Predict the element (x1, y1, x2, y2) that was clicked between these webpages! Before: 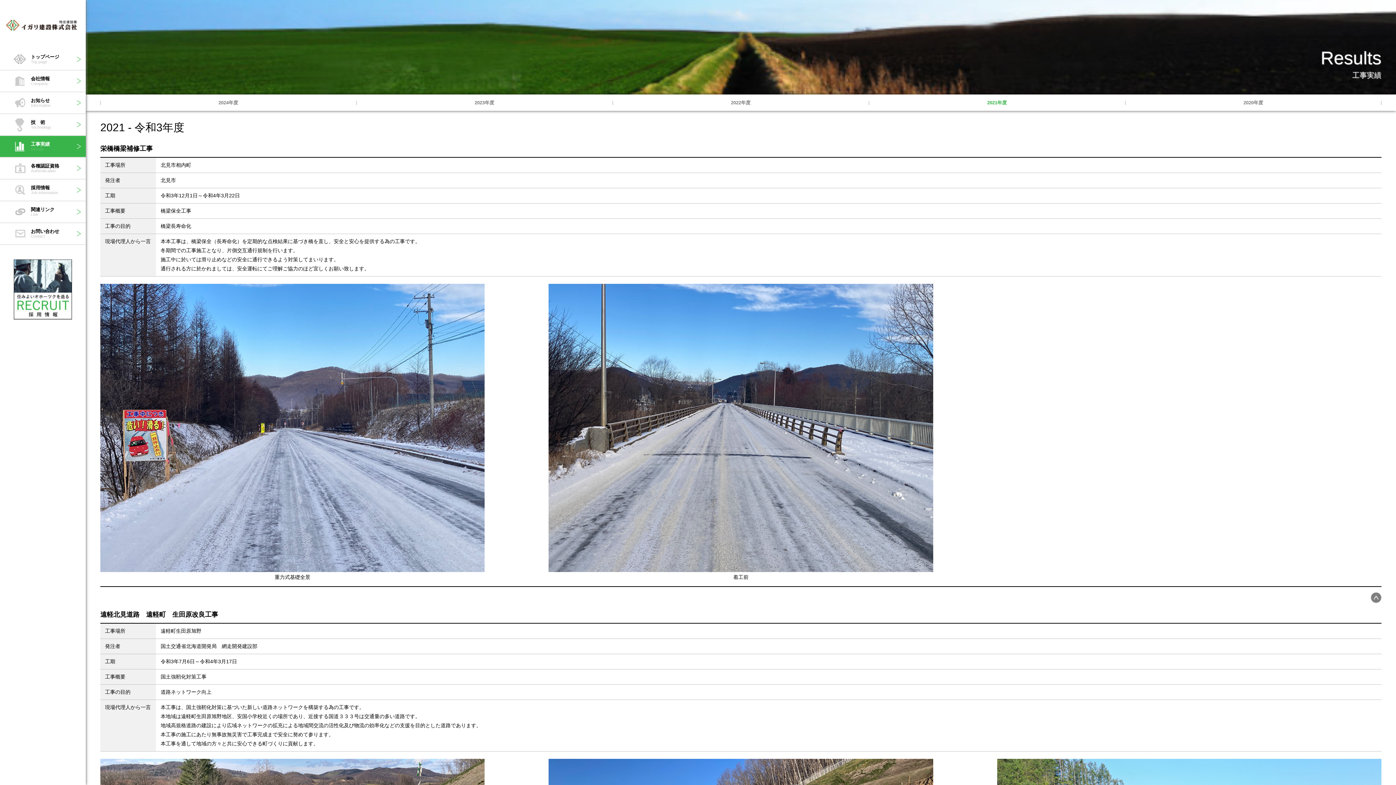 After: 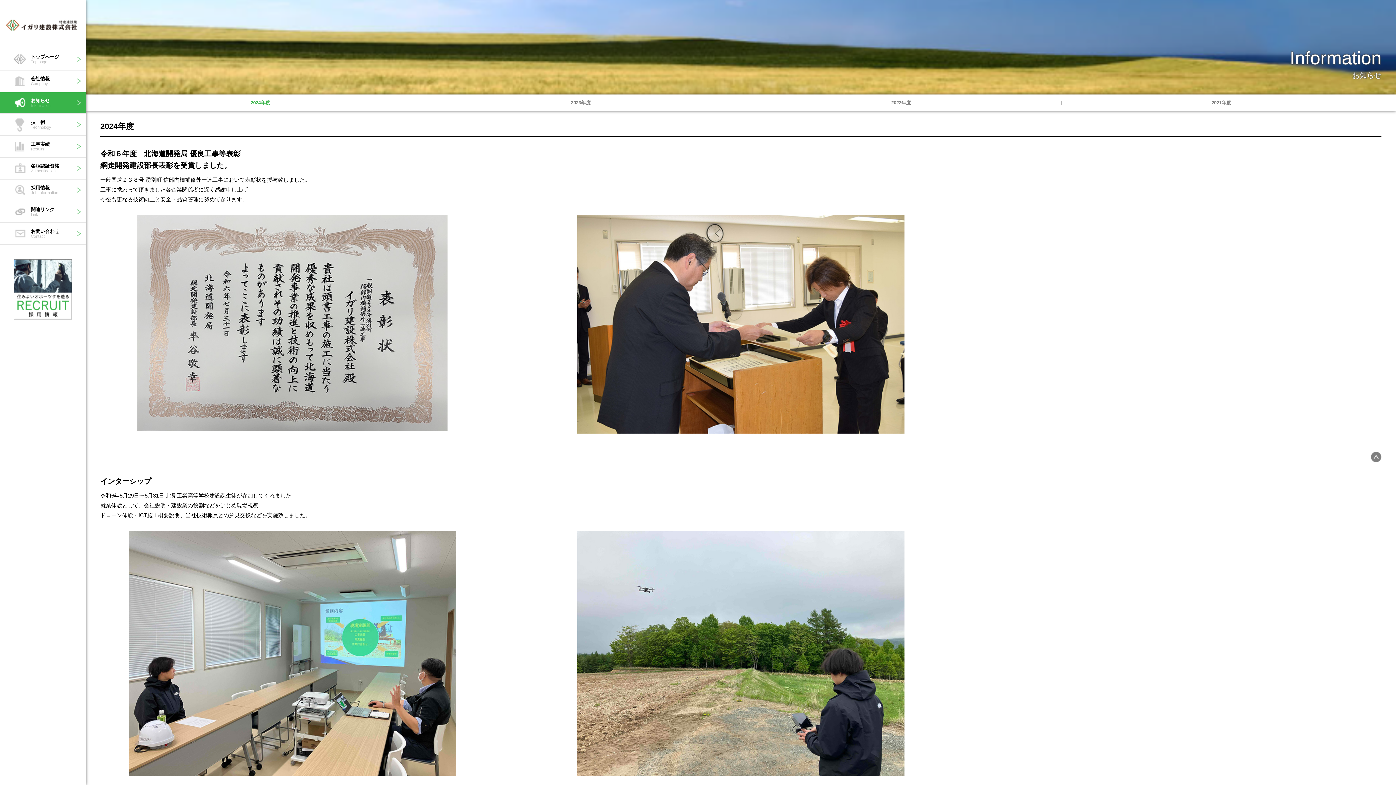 Action: bbox: (0, 92, 85, 113) label: お知らせ
Information